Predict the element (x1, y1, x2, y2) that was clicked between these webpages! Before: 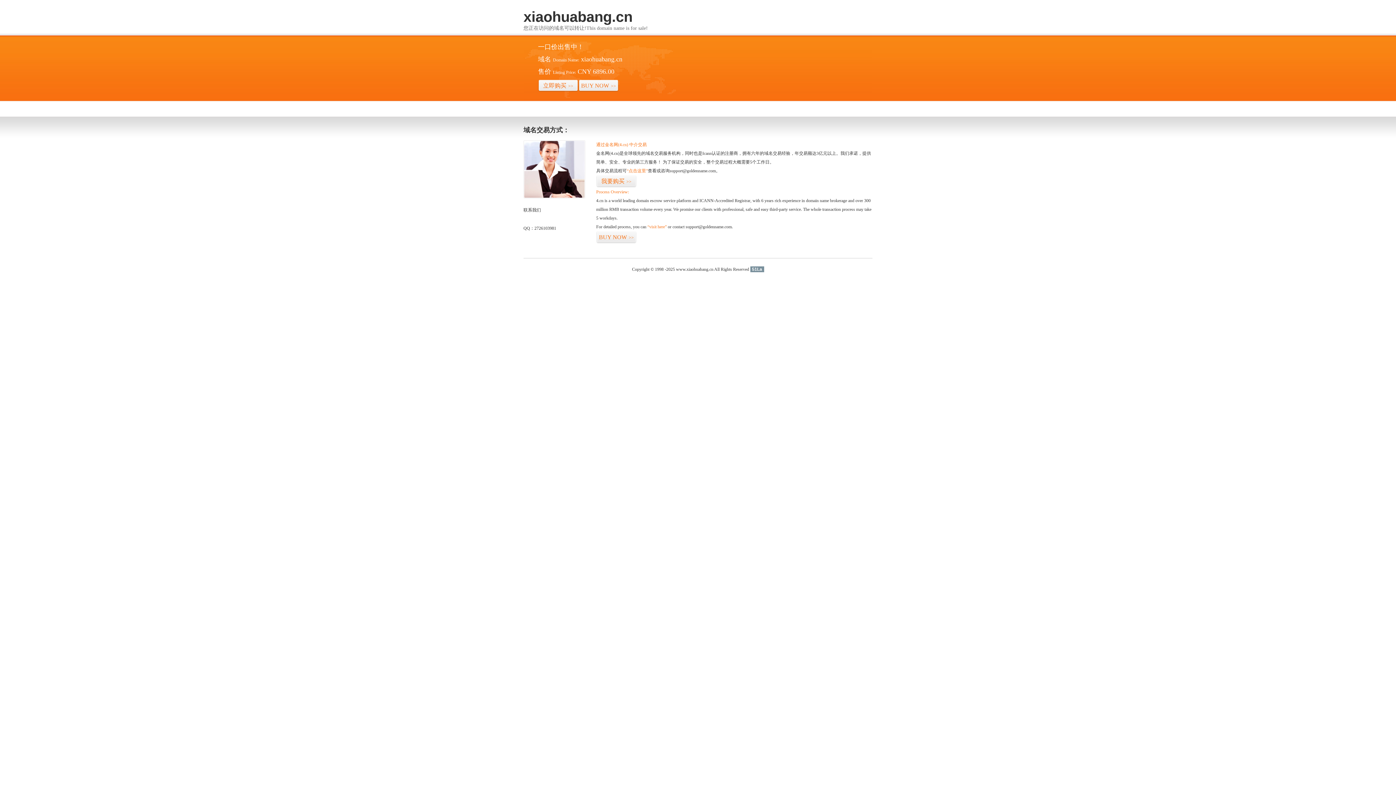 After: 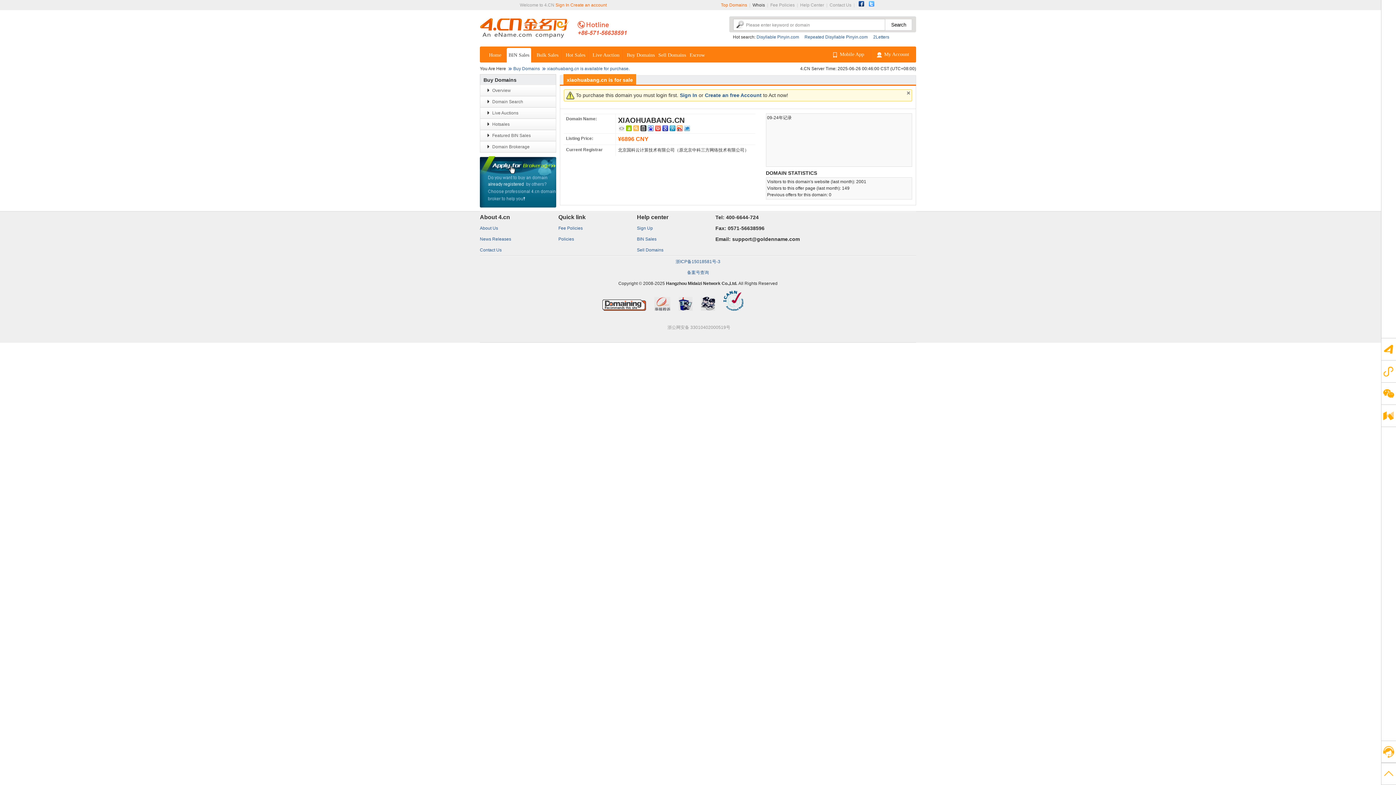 Action: bbox: (596, 175, 636, 187) label: 我要购买>>